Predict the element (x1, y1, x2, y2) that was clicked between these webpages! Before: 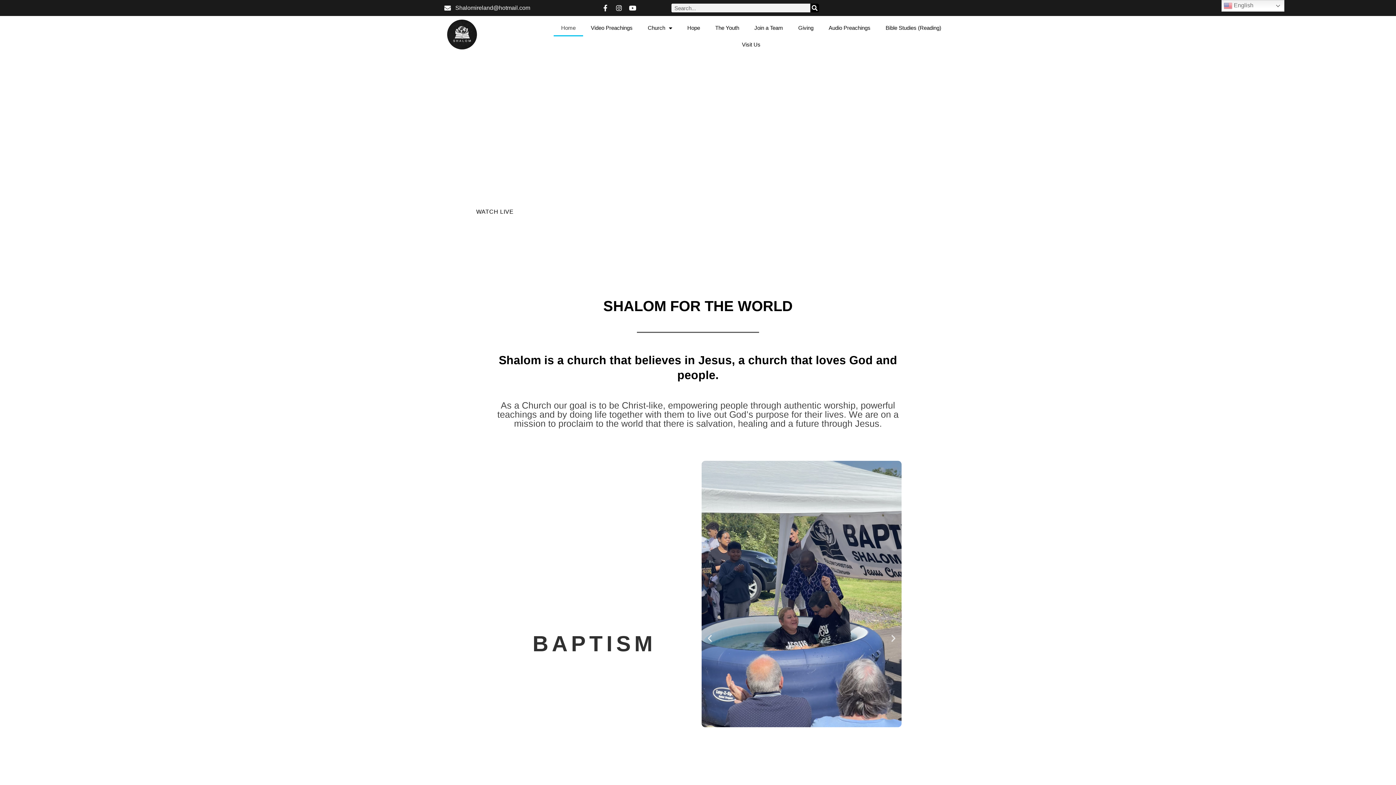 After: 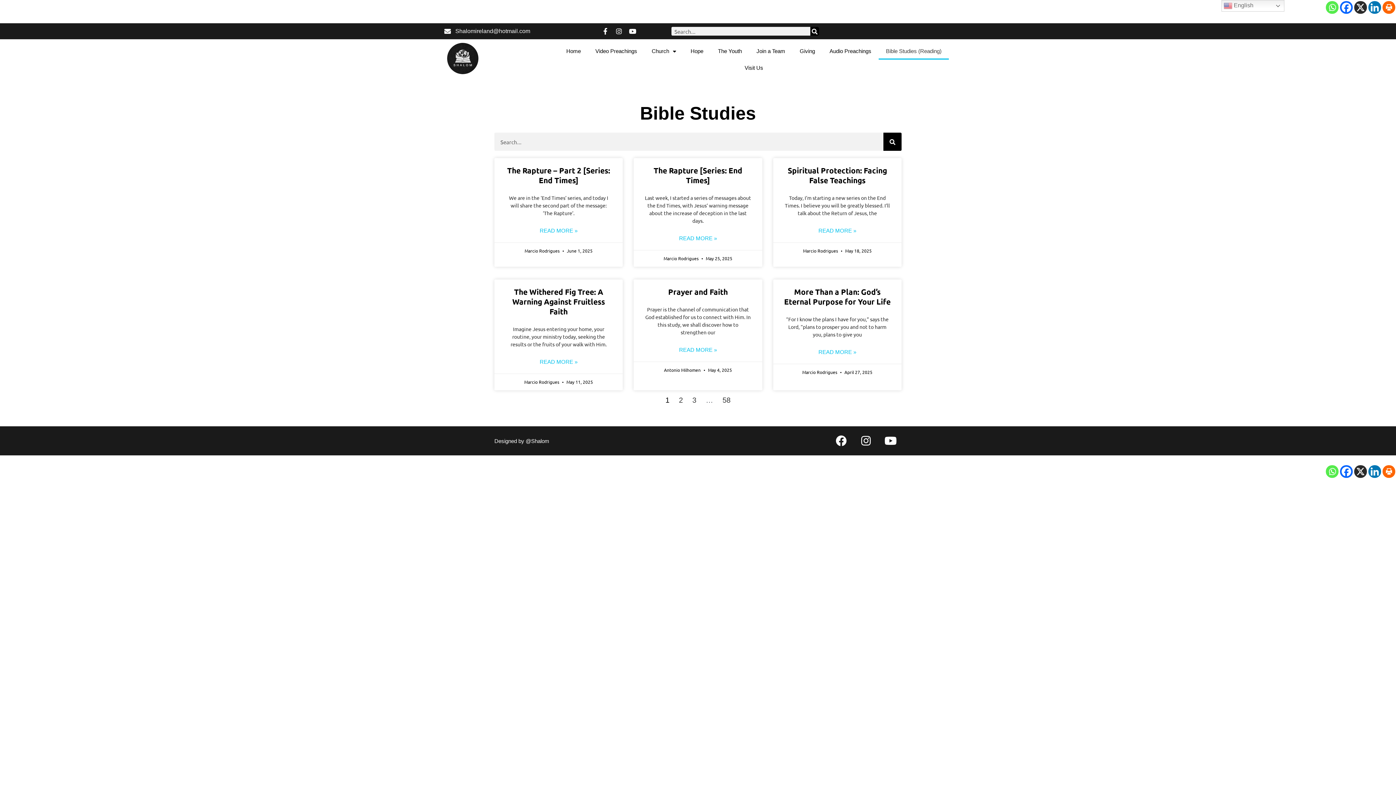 Action: bbox: (878, 19, 949, 36) label: Bible Studies (Reading)